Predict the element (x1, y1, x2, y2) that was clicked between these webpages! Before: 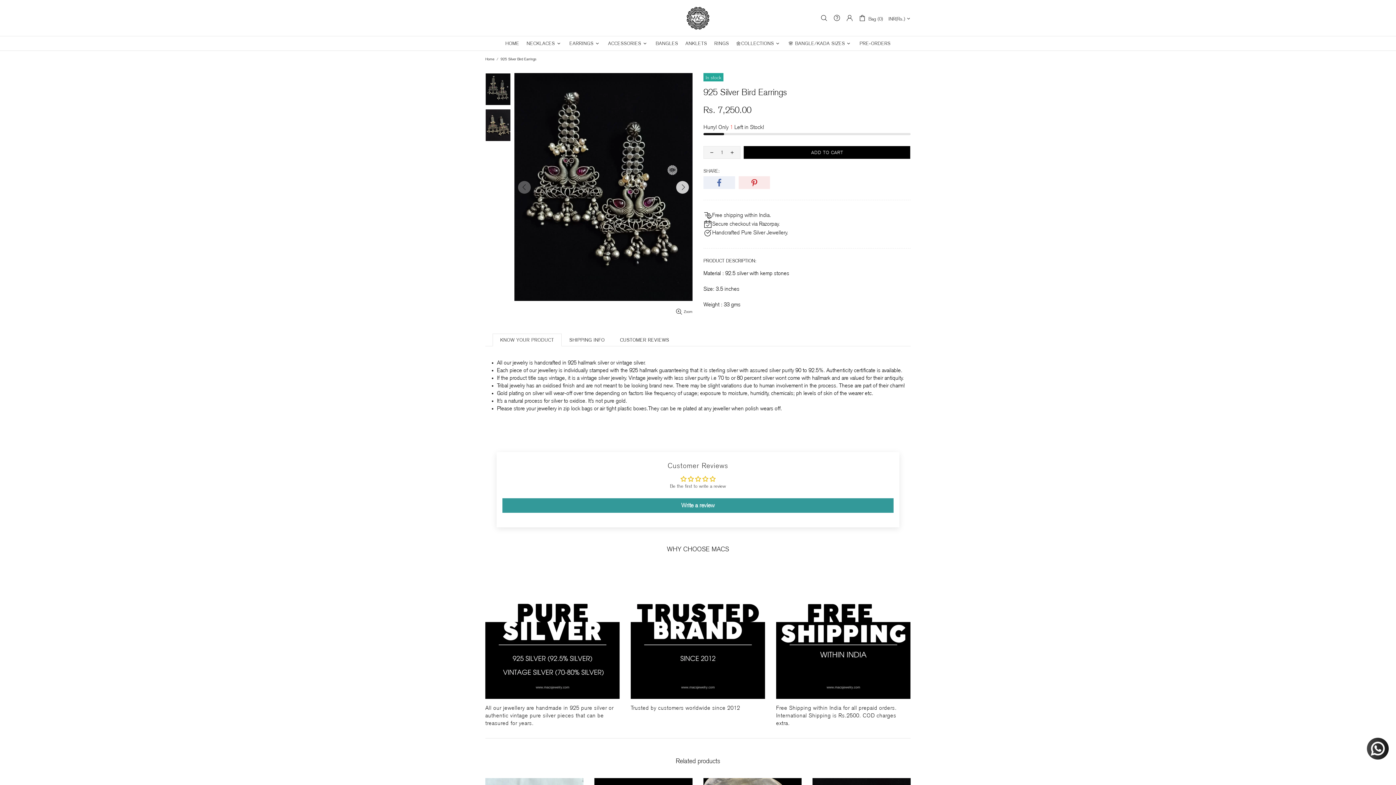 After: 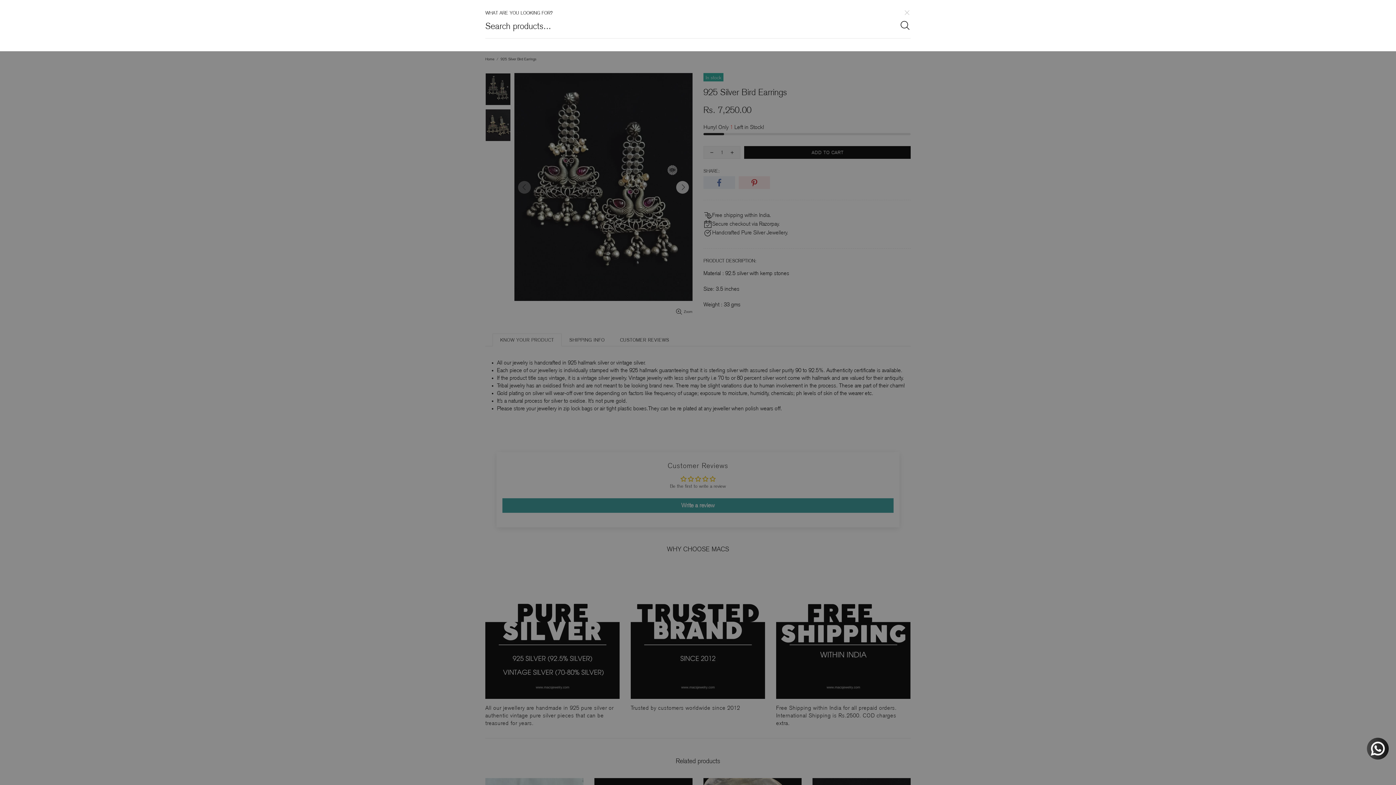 Action: bbox: (820, 14, 828, 21)